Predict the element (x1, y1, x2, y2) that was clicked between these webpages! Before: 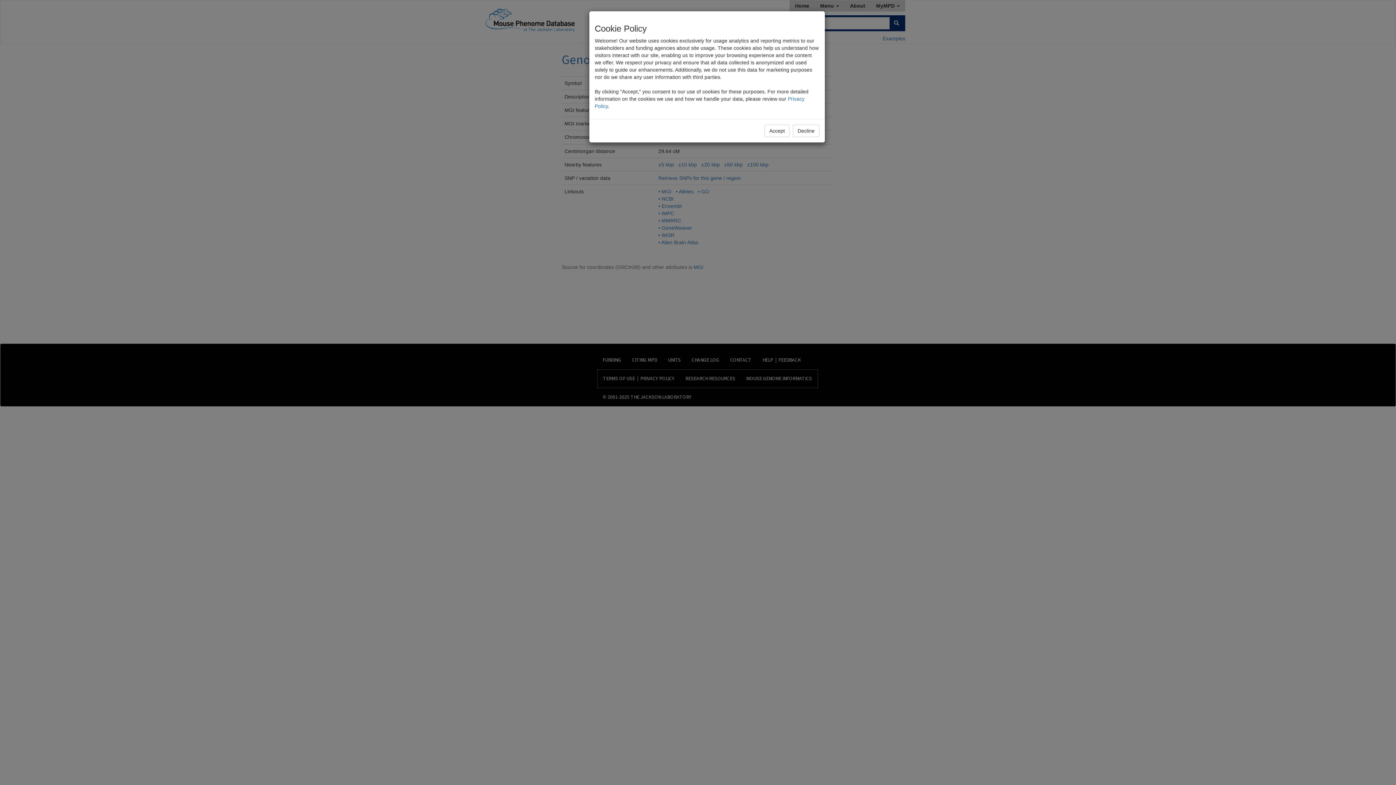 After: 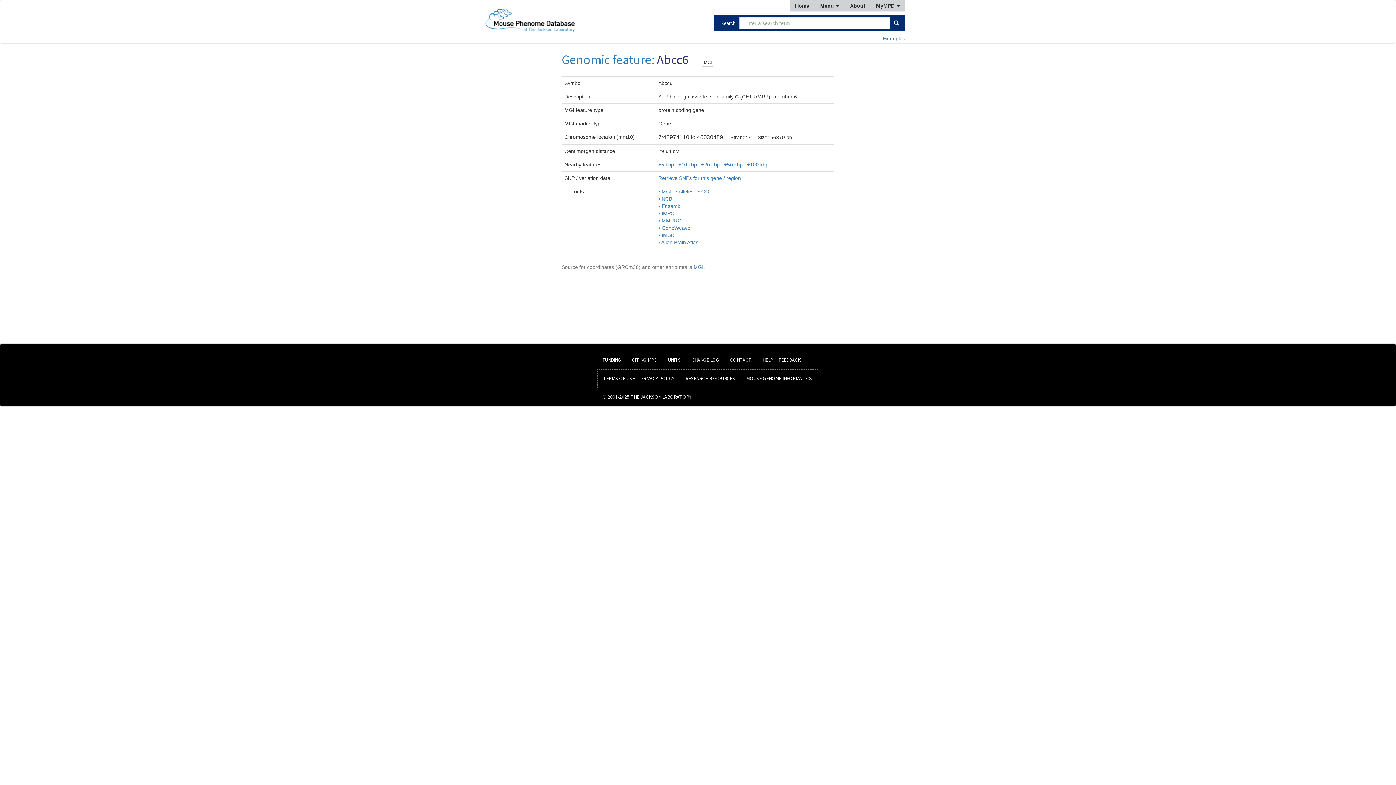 Action: label: Accept bbox: (764, 124, 789, 137)